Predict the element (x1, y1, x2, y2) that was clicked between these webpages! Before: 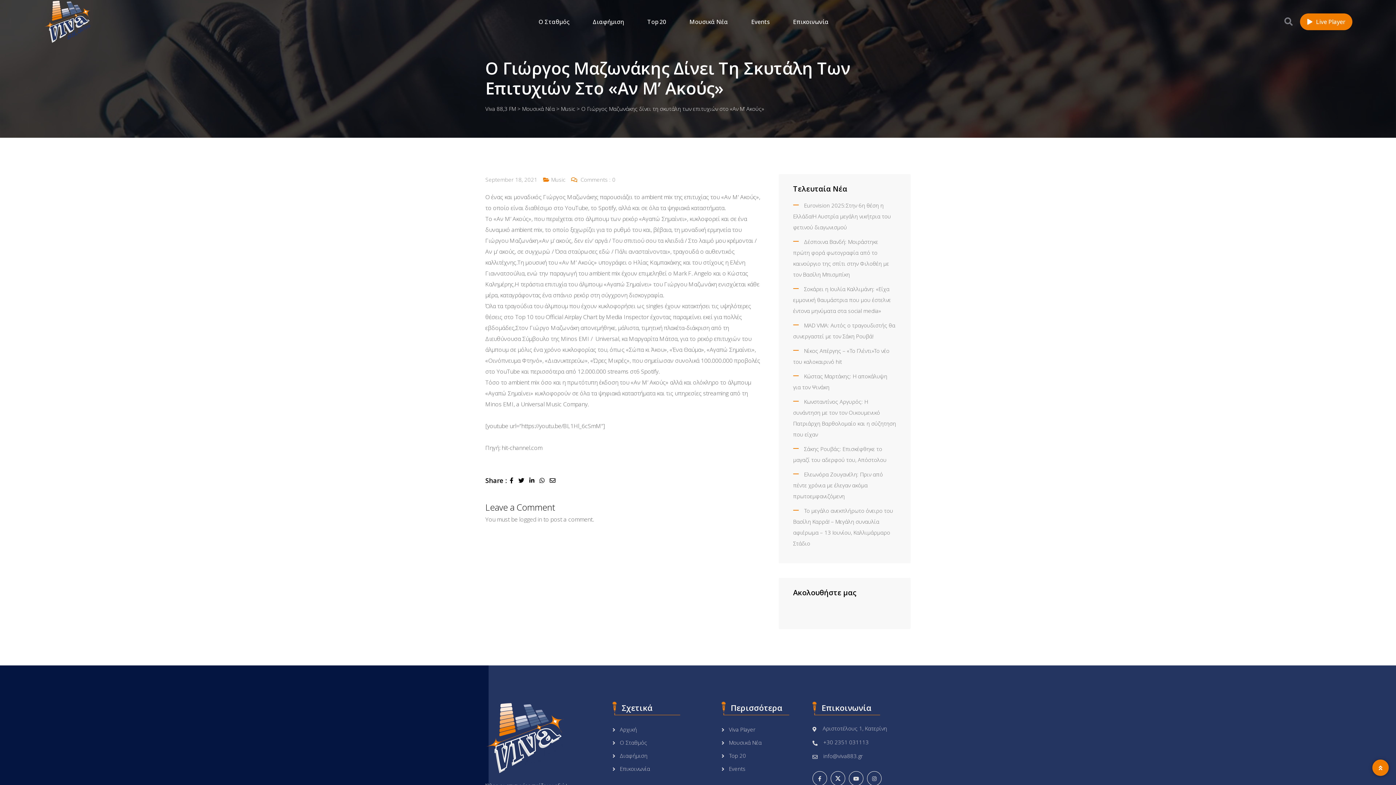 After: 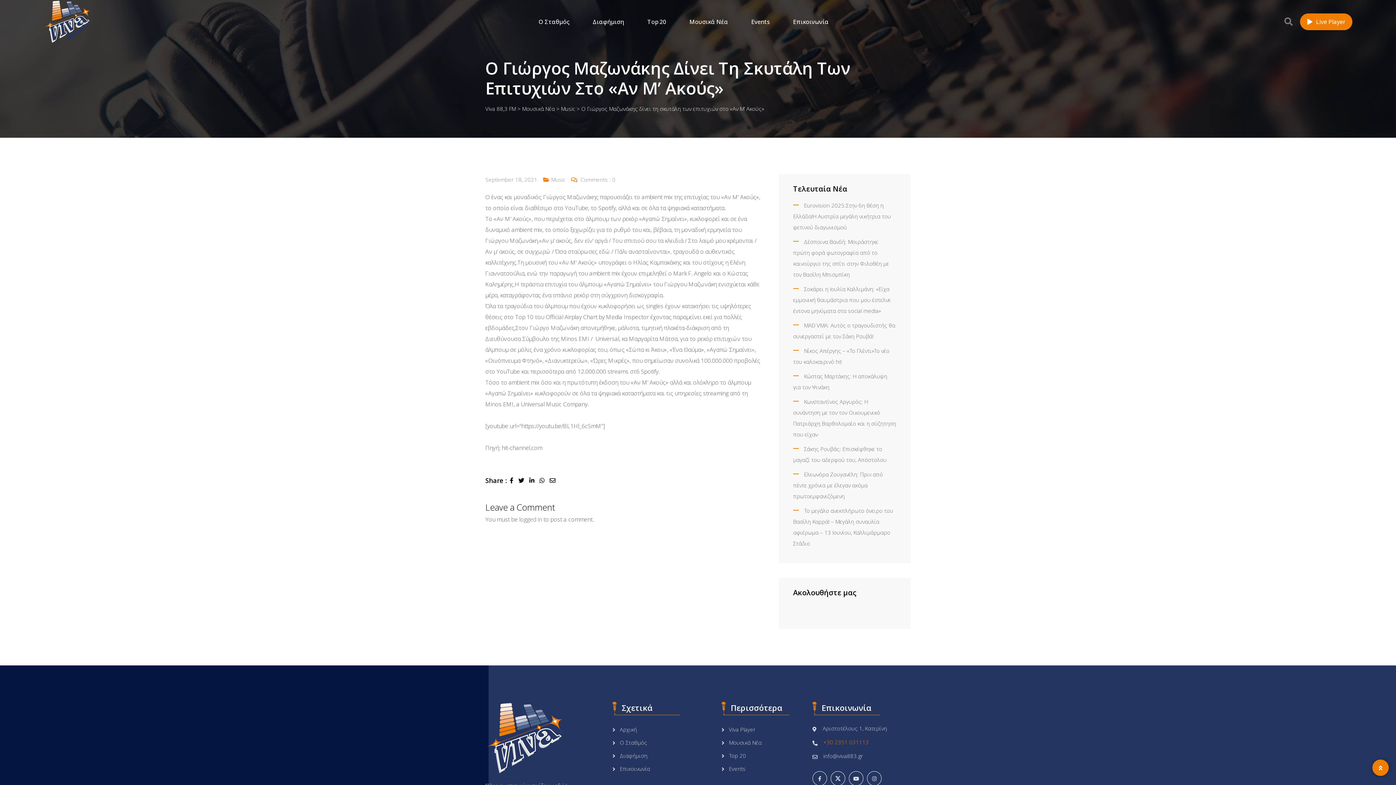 Action: label: +30 2351 031113 bbox: (822, 738, 868, 746)